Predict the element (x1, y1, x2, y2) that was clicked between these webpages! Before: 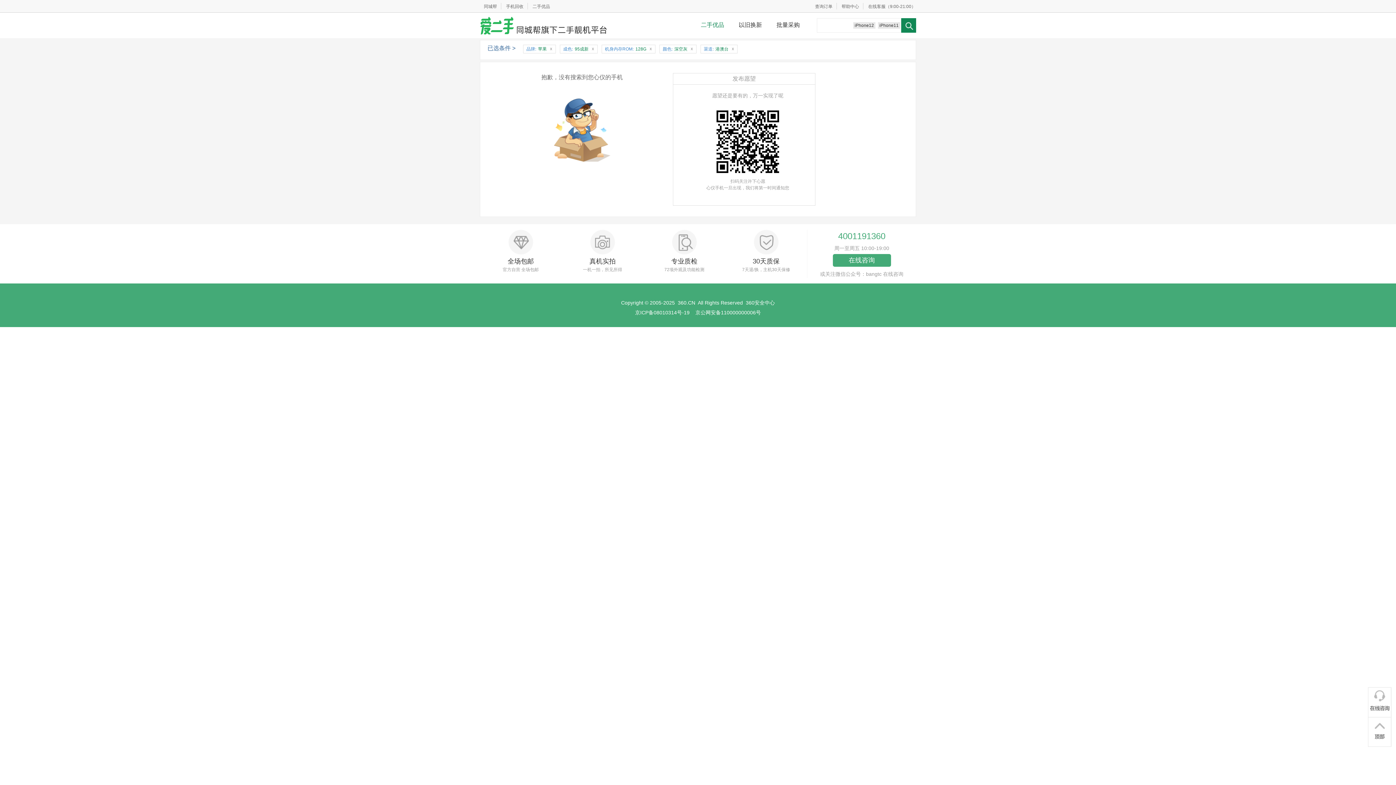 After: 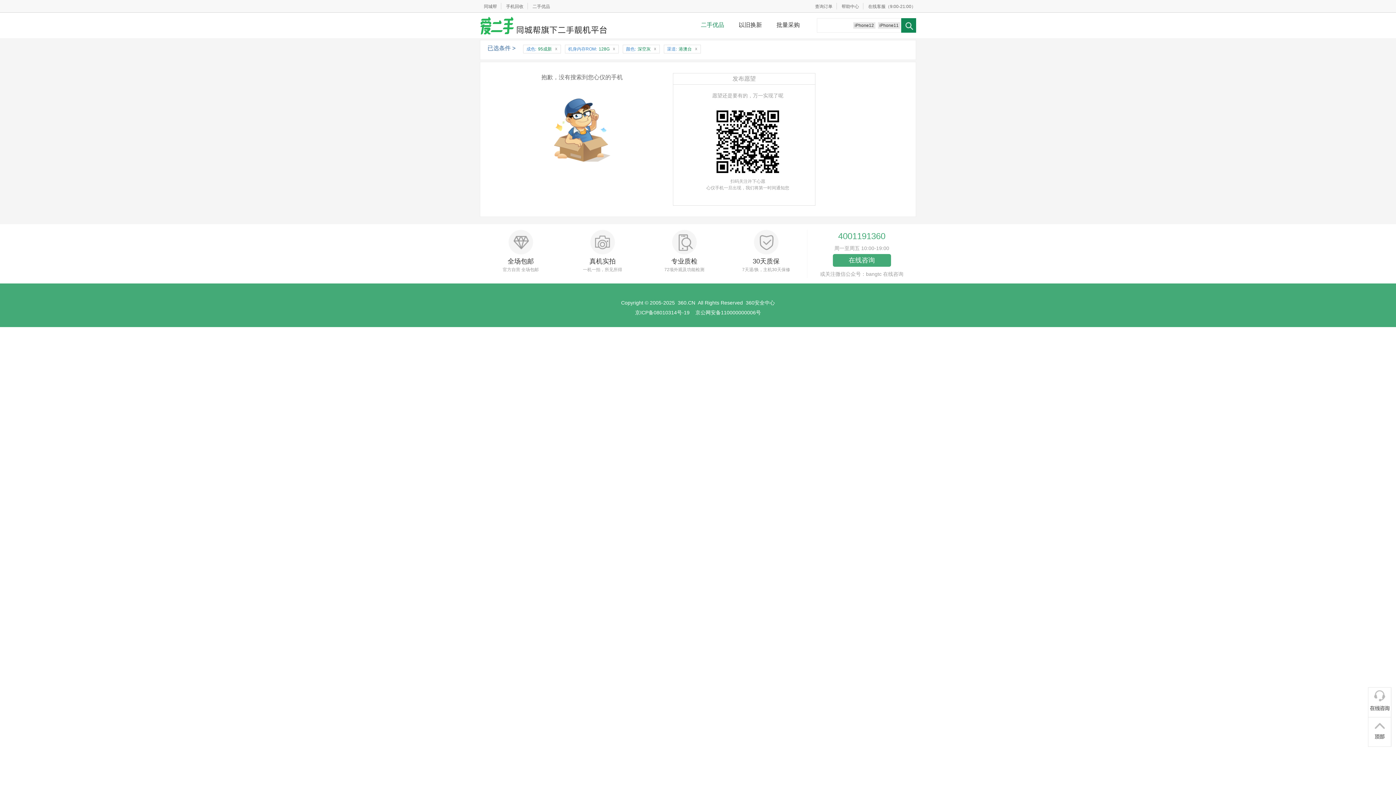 Action: bbox: (547, 45, 554, 52) label: x